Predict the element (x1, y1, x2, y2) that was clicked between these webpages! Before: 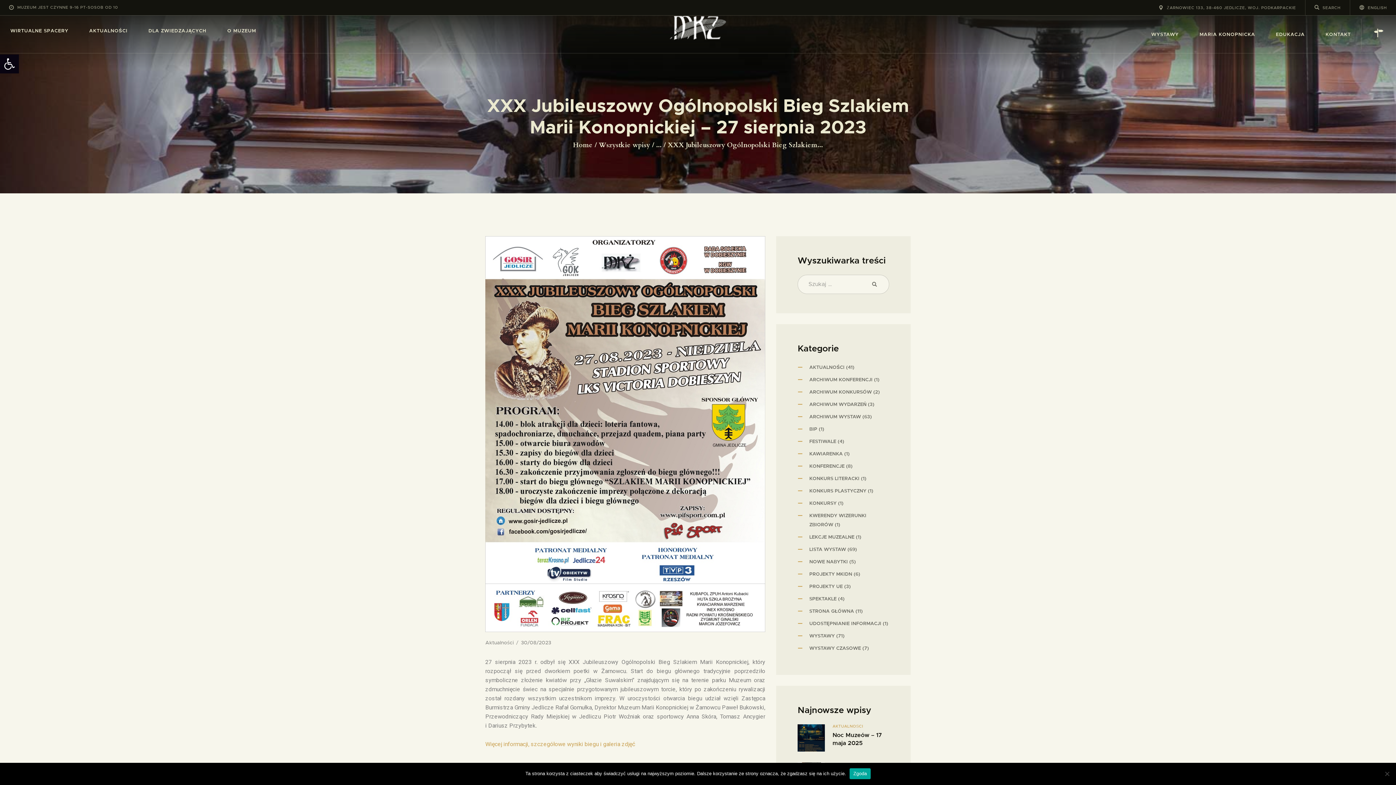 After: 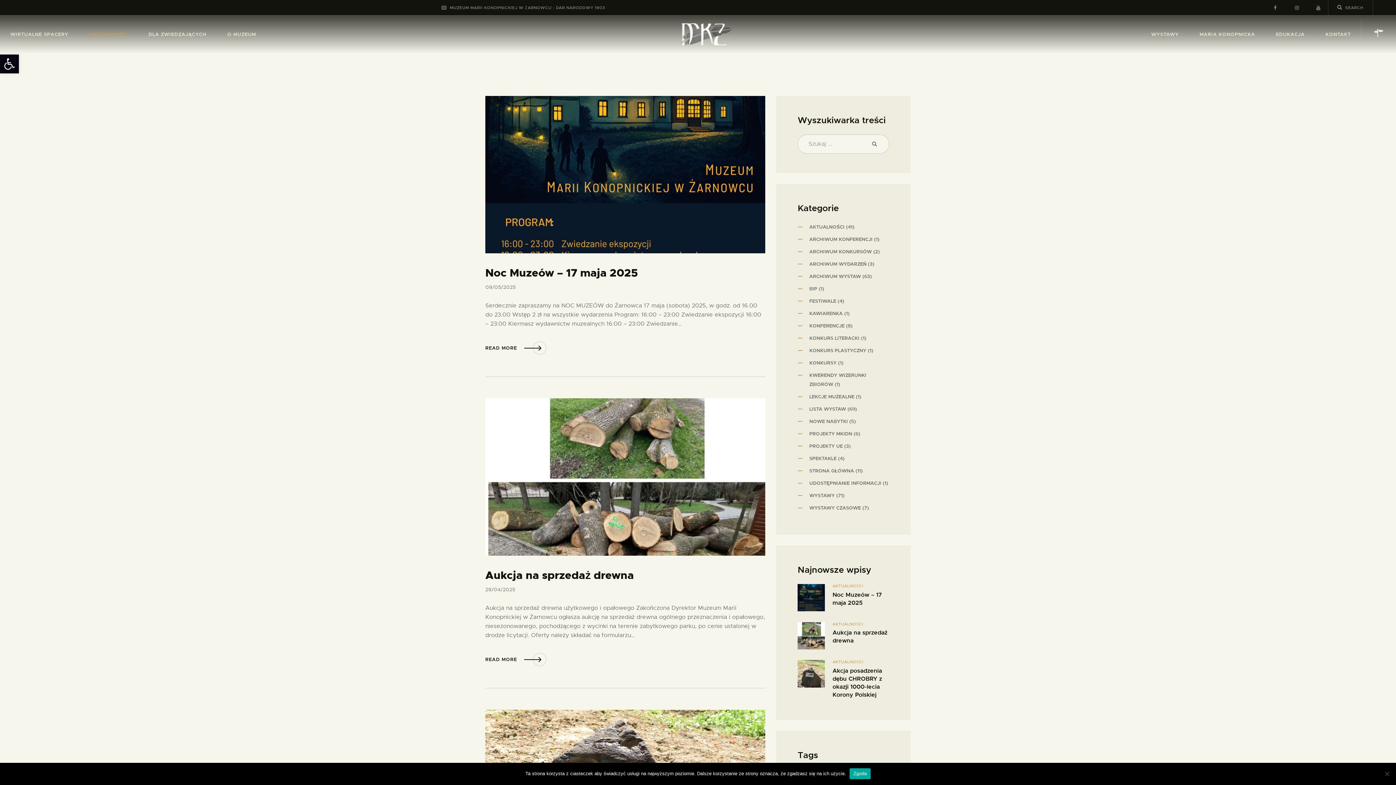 Action: bbox: (809, 364, 844, 370) label: AKTUALNOŚCI